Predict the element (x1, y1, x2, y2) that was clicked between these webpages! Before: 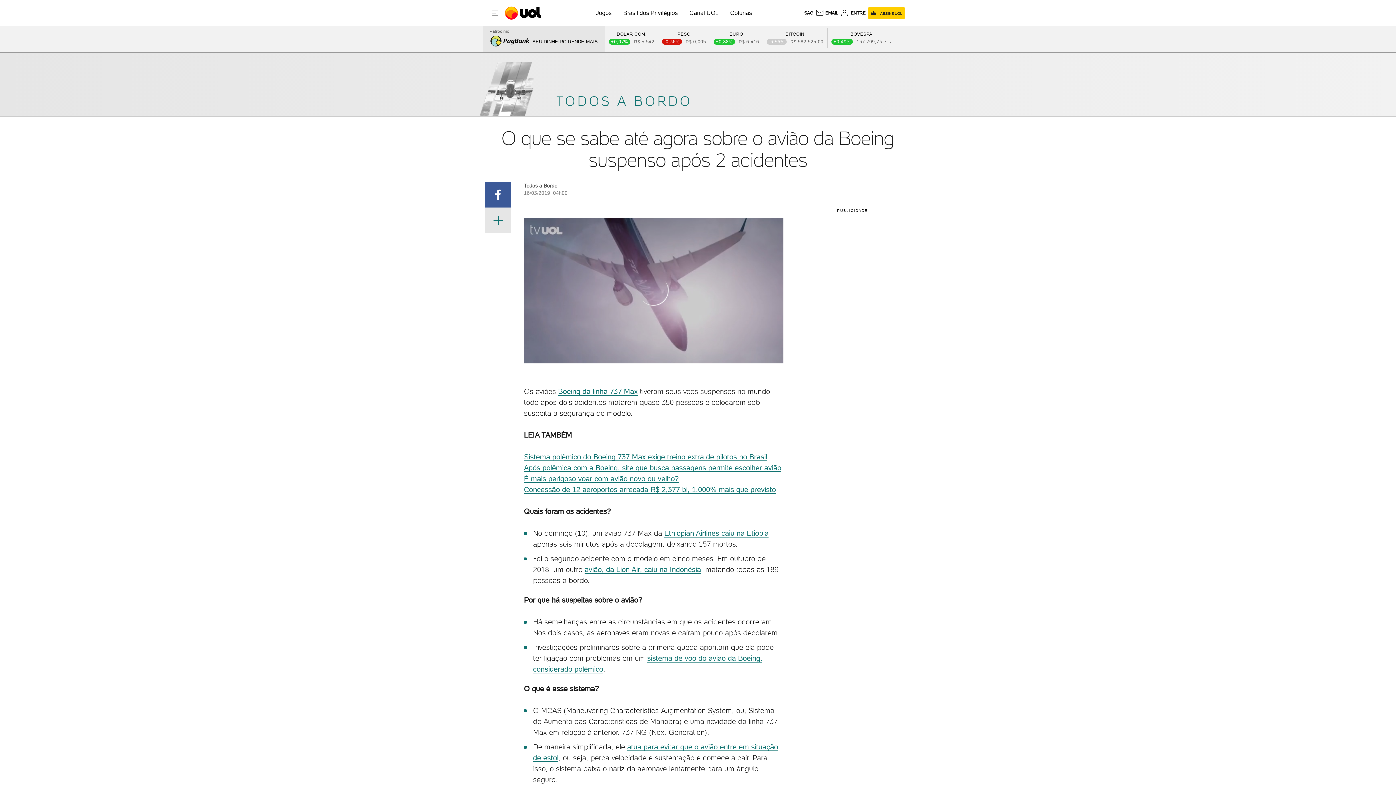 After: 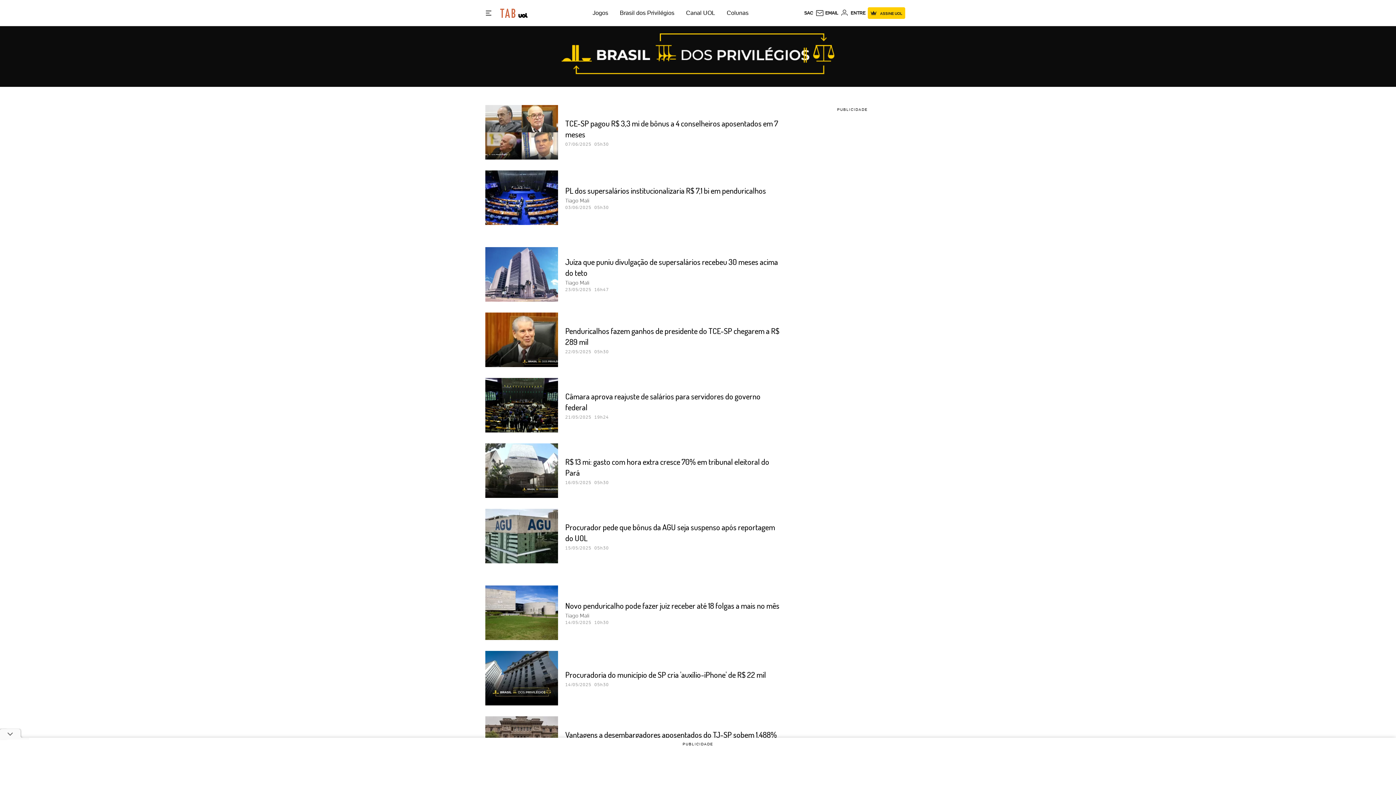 Action: label: Brasil dos Privilégios bbox: (623, 9, 678, 16)